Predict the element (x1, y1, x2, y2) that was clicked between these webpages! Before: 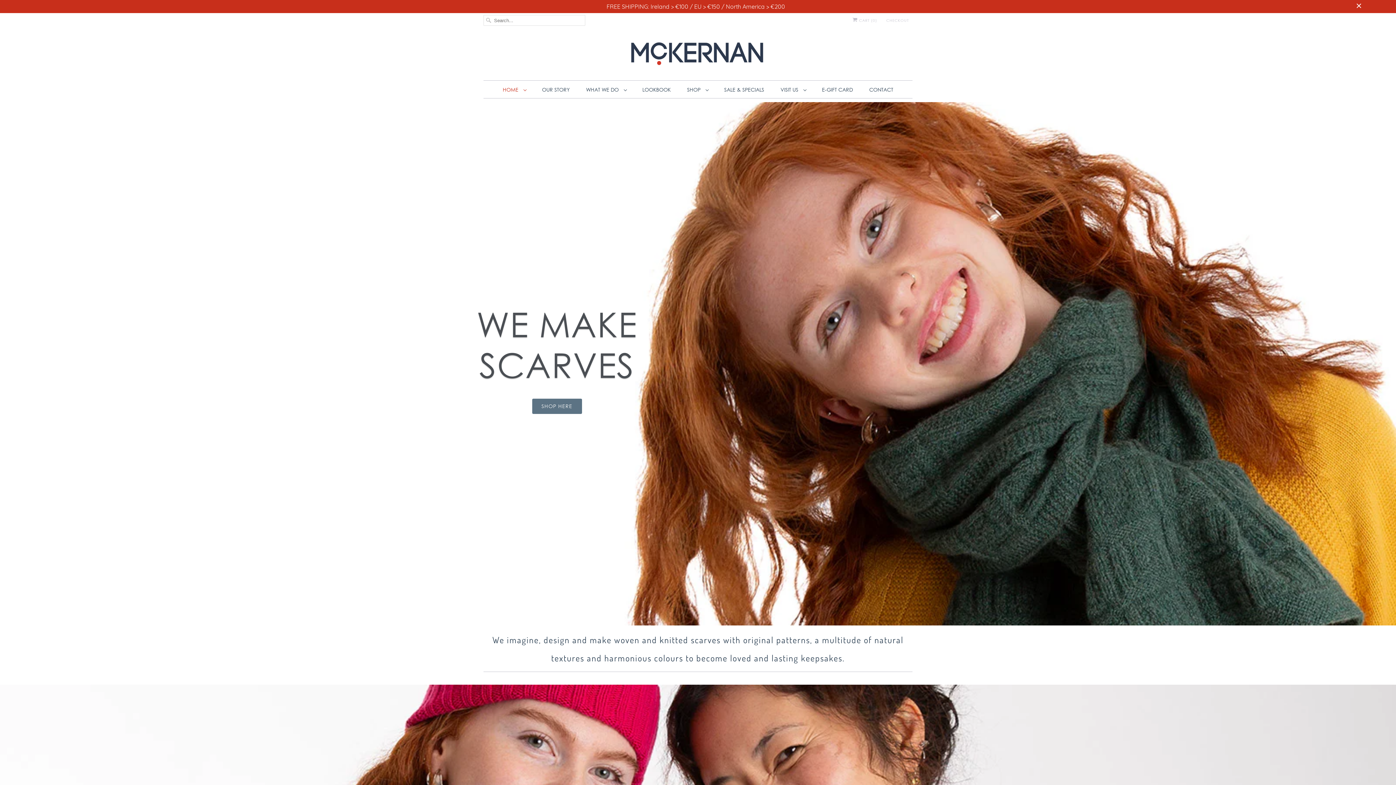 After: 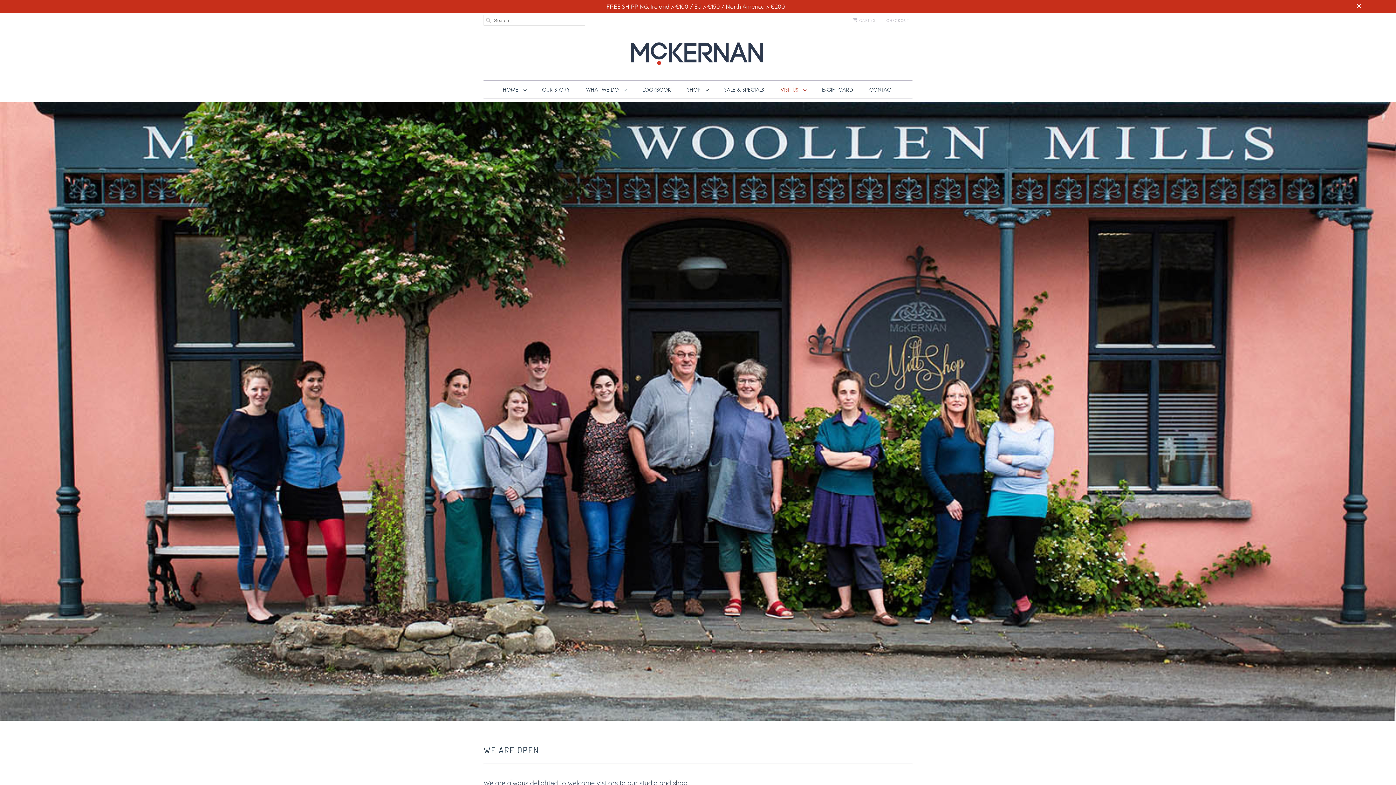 Action: bbox: (780, 84, 805, 95) label: VISIT US 